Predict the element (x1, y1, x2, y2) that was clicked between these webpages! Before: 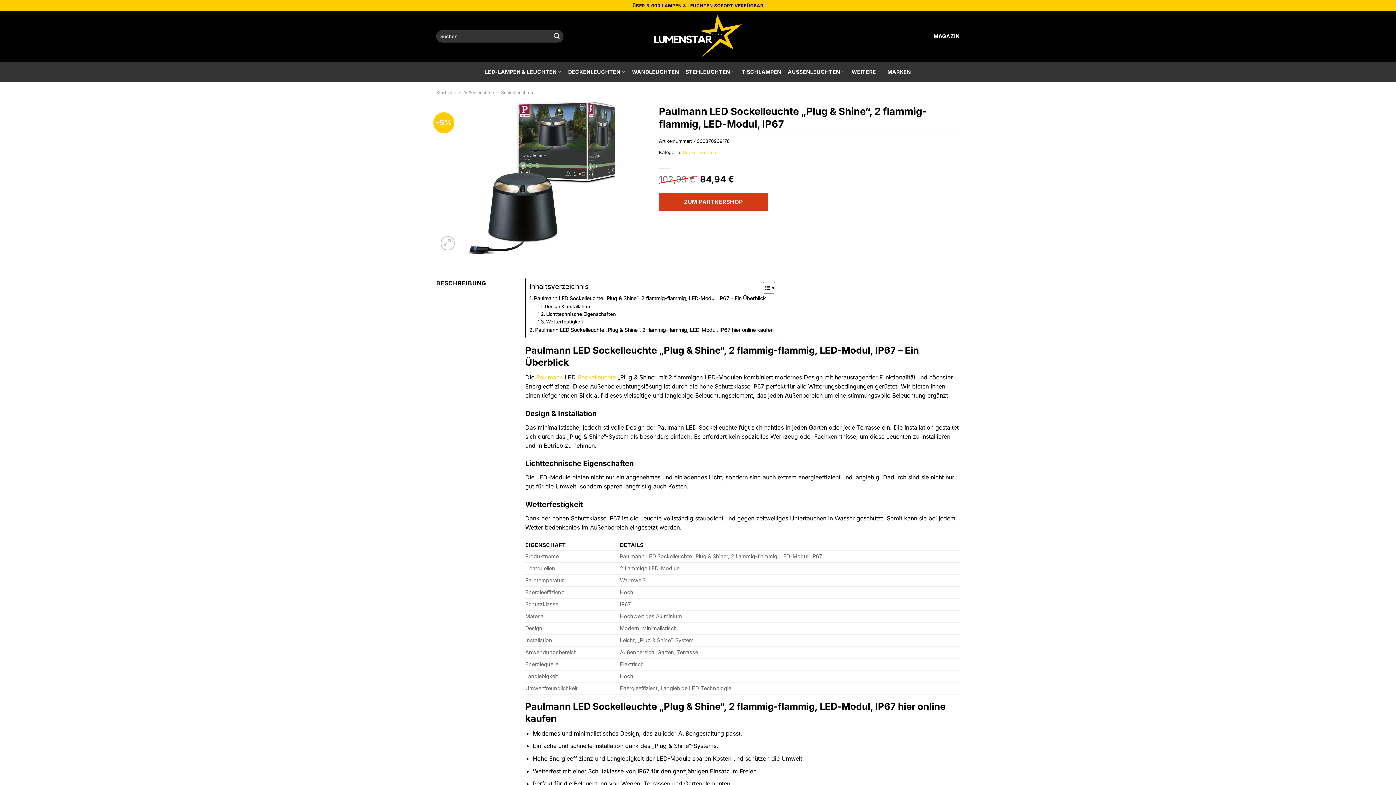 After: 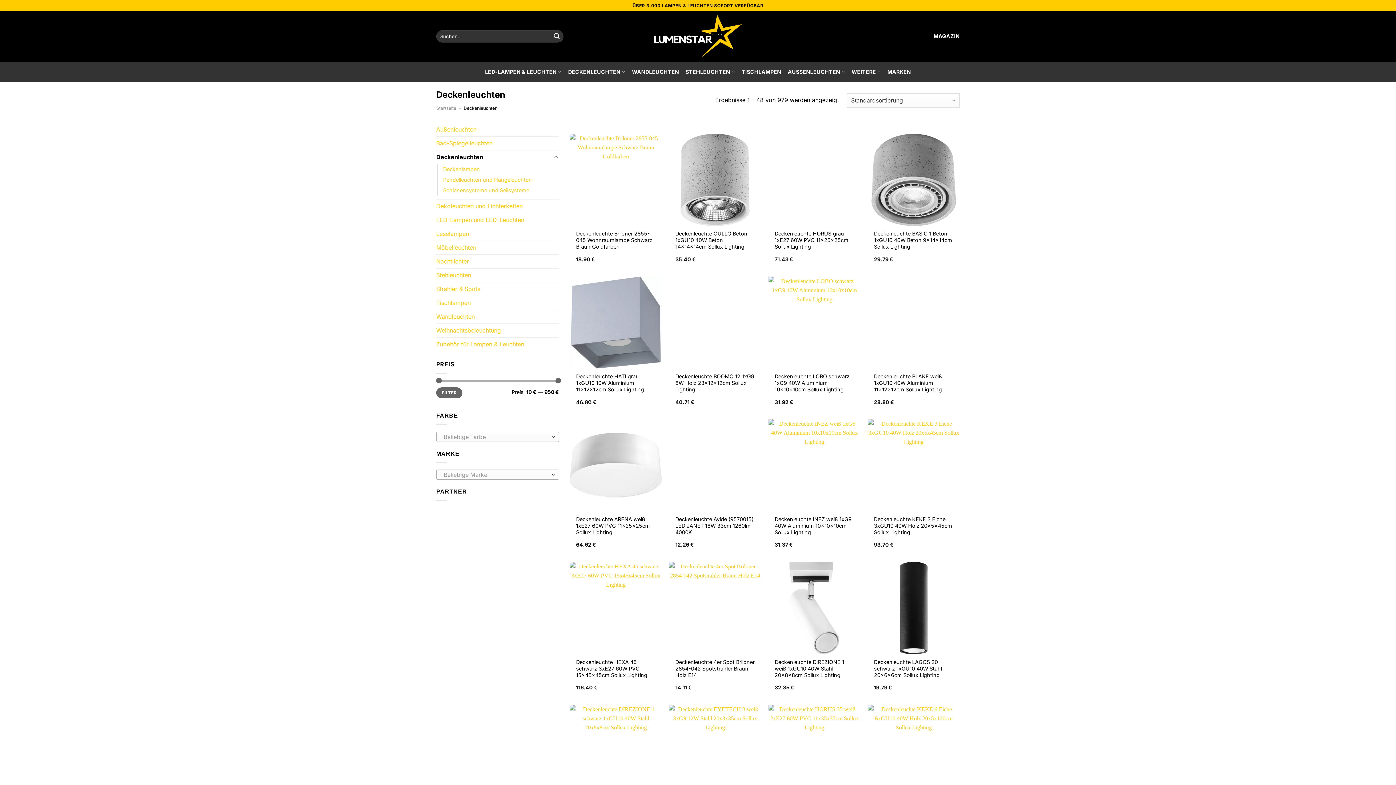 Action: bbox: (568, 64, 625, 78) label: DECKENLEUCHTEN